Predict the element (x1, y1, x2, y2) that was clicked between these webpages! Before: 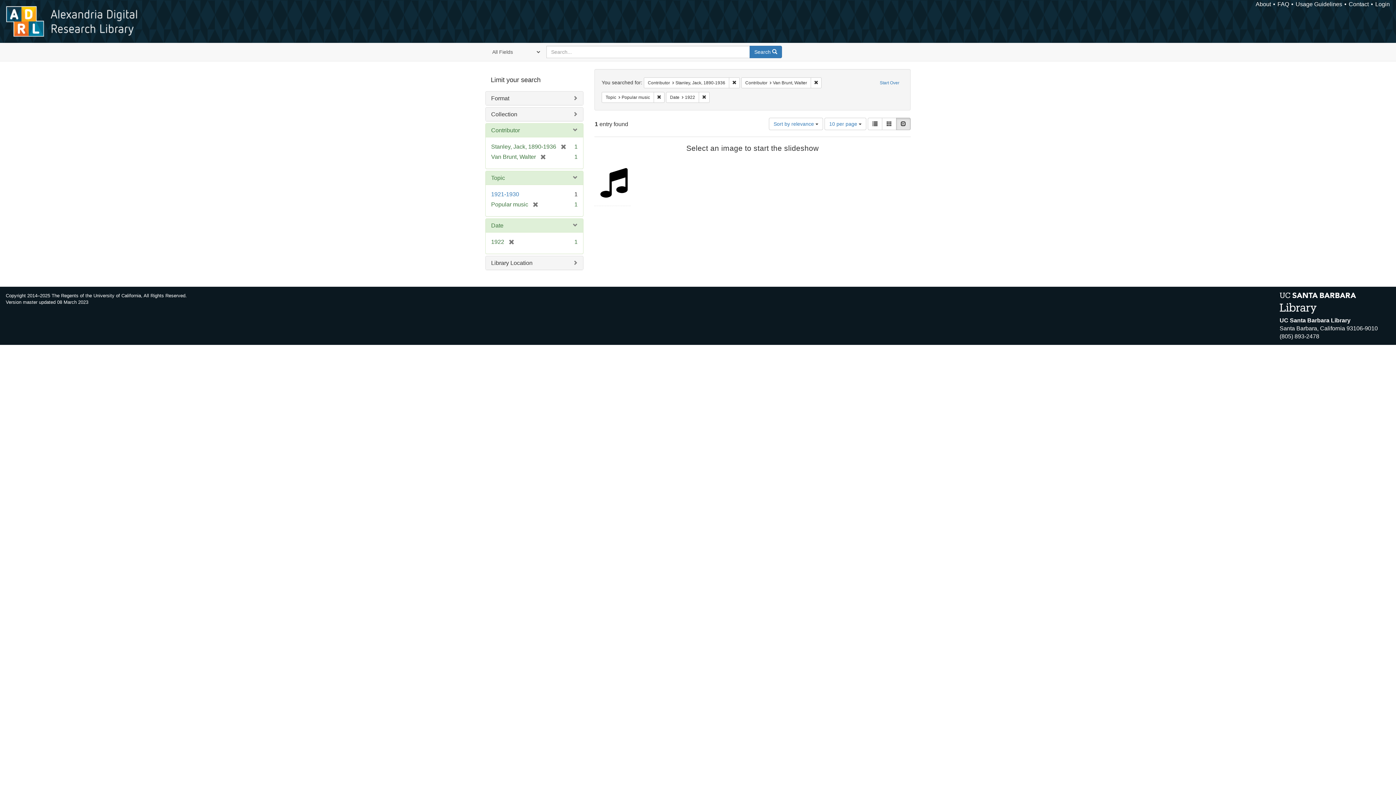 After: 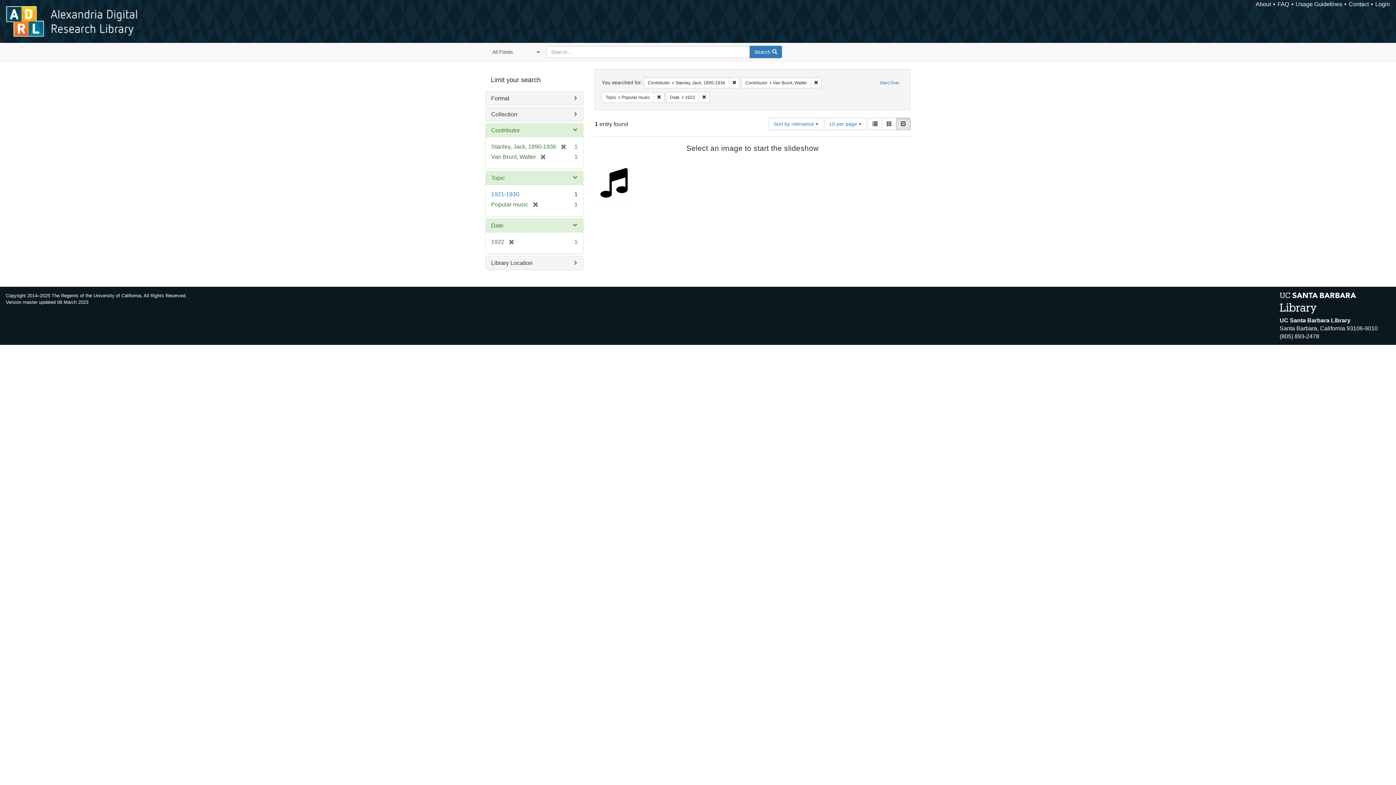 Action: label: Slideshow bbox: (896, 117, 910, 130)